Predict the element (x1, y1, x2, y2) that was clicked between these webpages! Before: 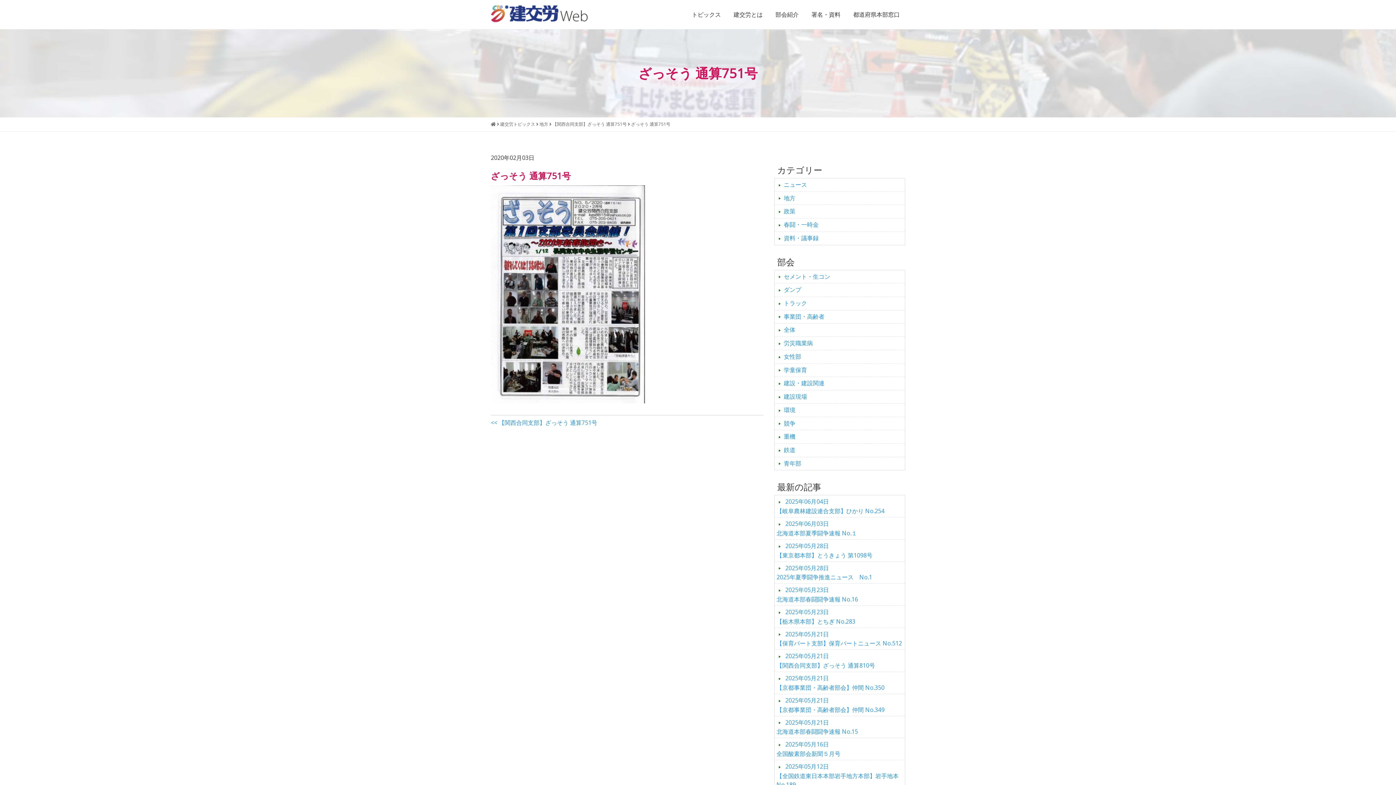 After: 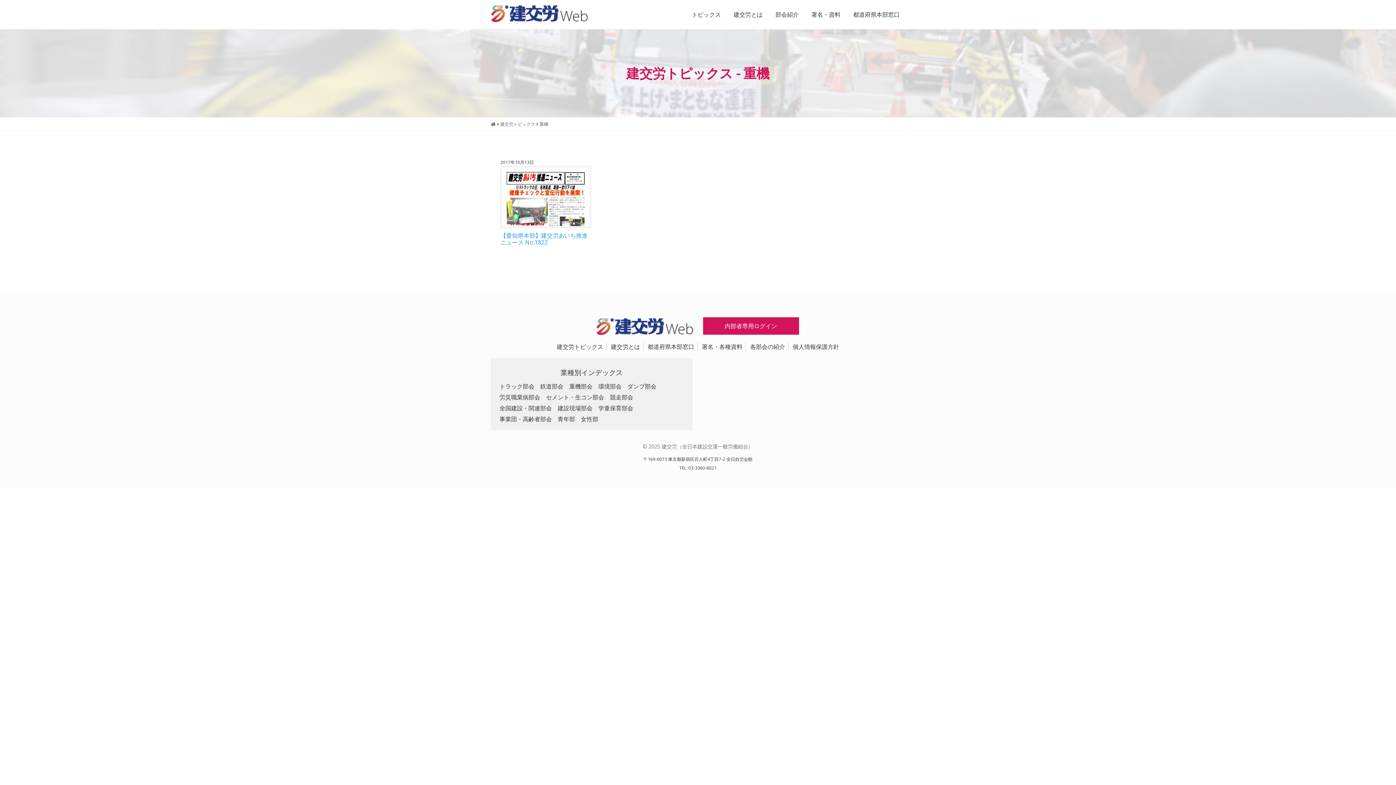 Action: bbox: (774, 430, 905, 443) label: 重機